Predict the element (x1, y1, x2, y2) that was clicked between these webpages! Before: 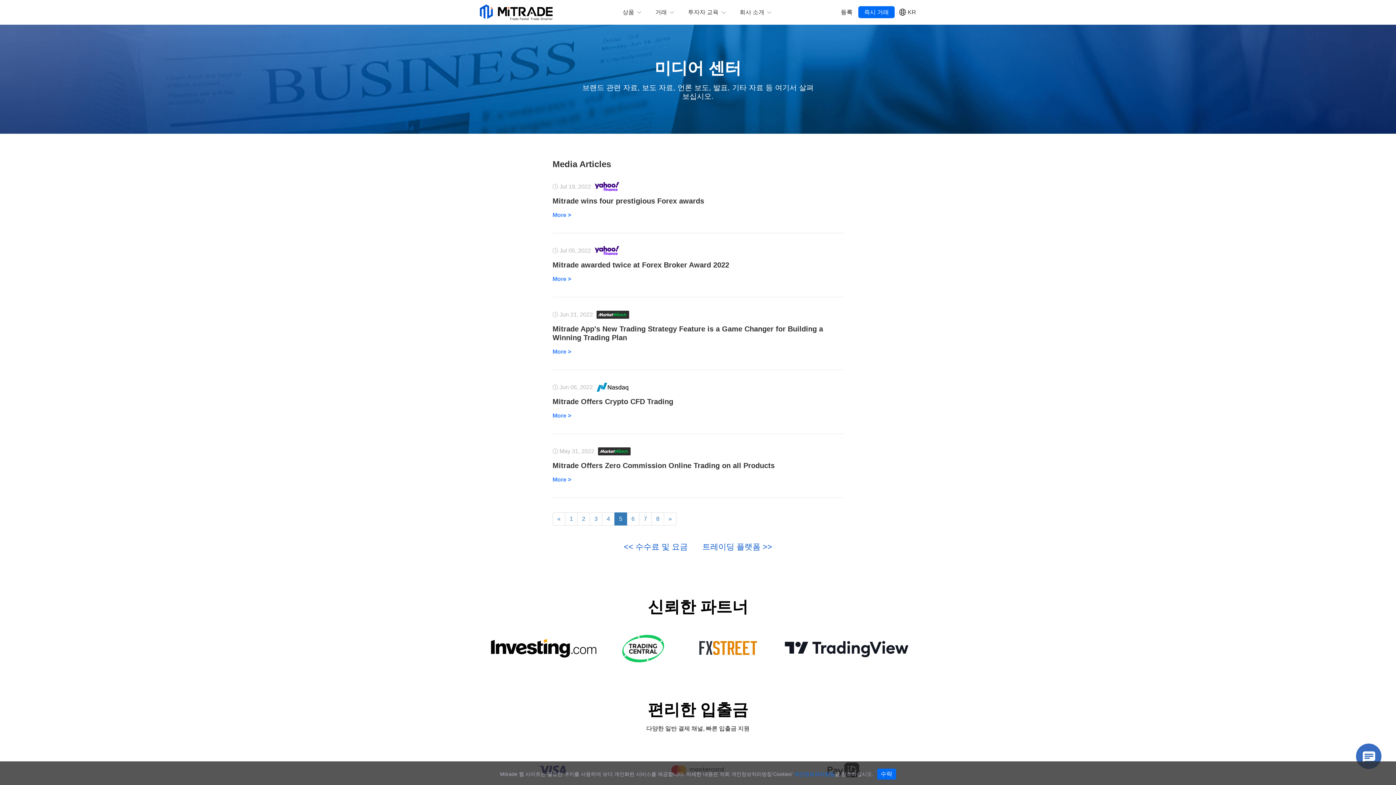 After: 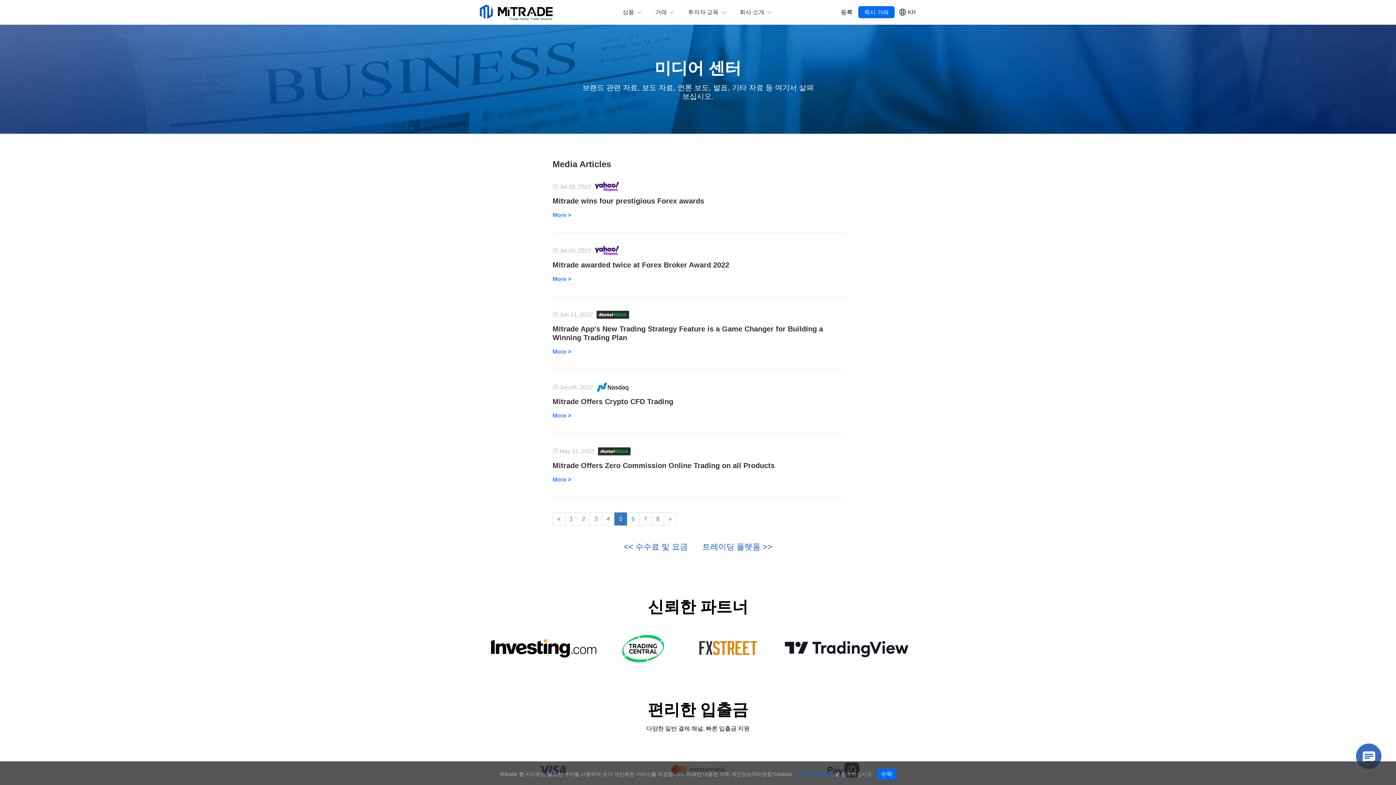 Action: bbox: (794, 771, 835, 777) label: 개인정보처리방침